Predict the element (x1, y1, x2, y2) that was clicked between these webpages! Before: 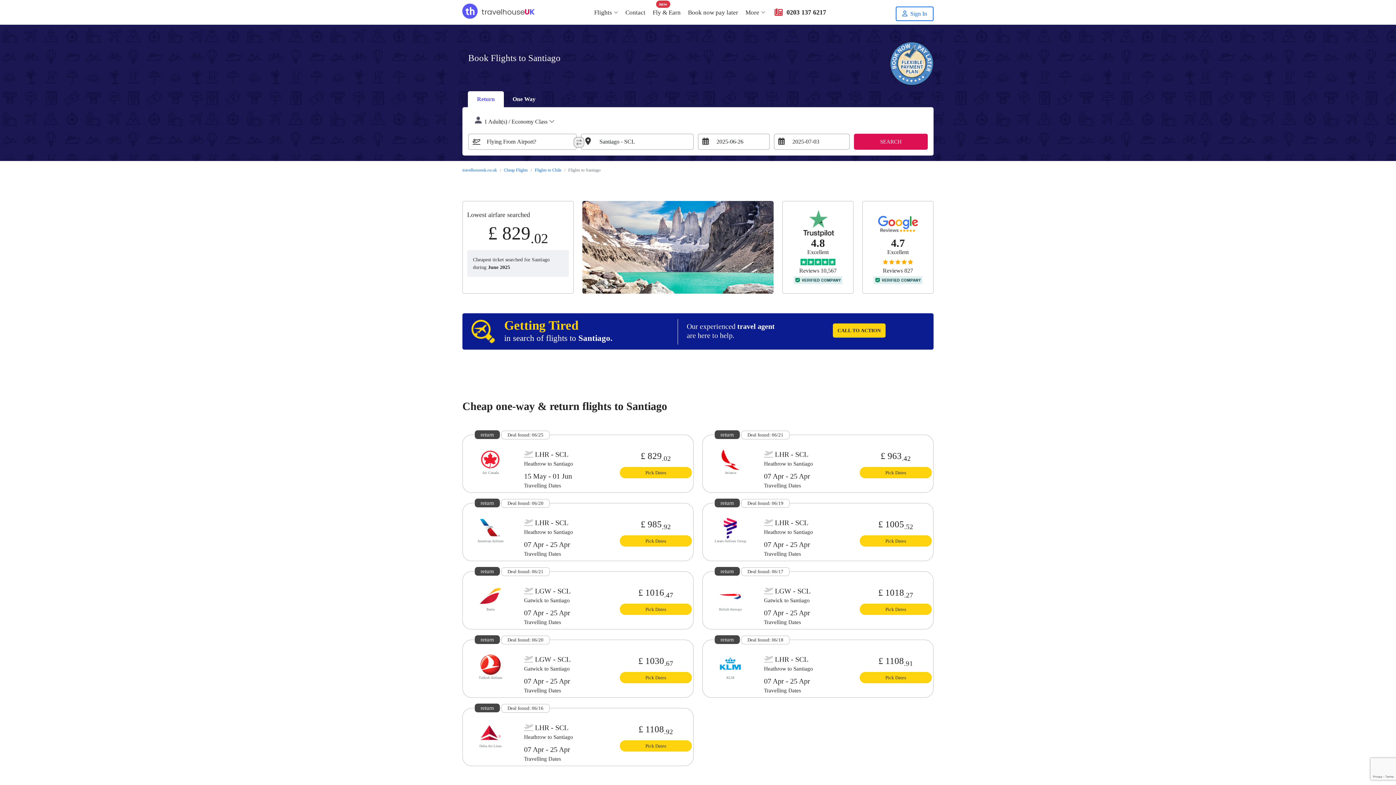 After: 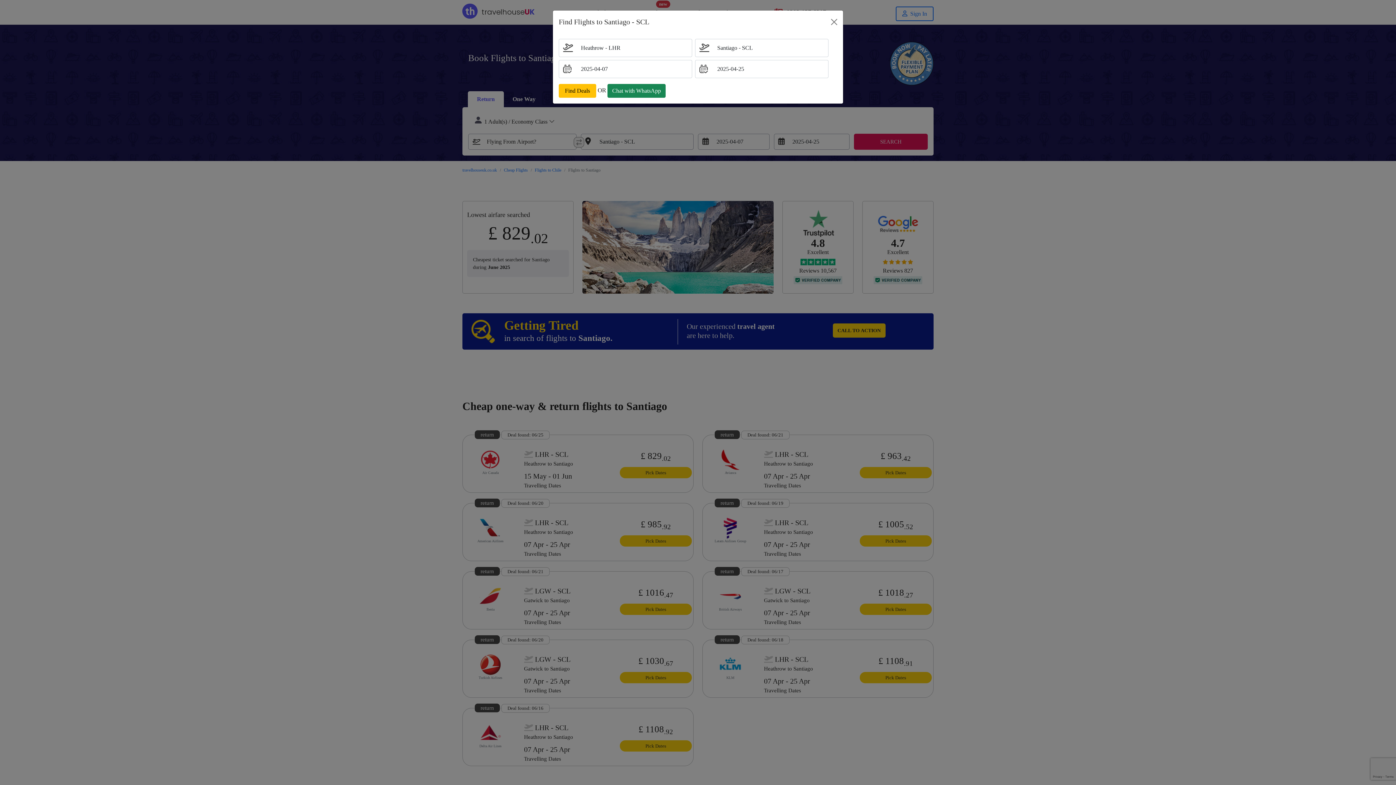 Action: bbox: (620, 535, 692, 546) label: Pick Dates